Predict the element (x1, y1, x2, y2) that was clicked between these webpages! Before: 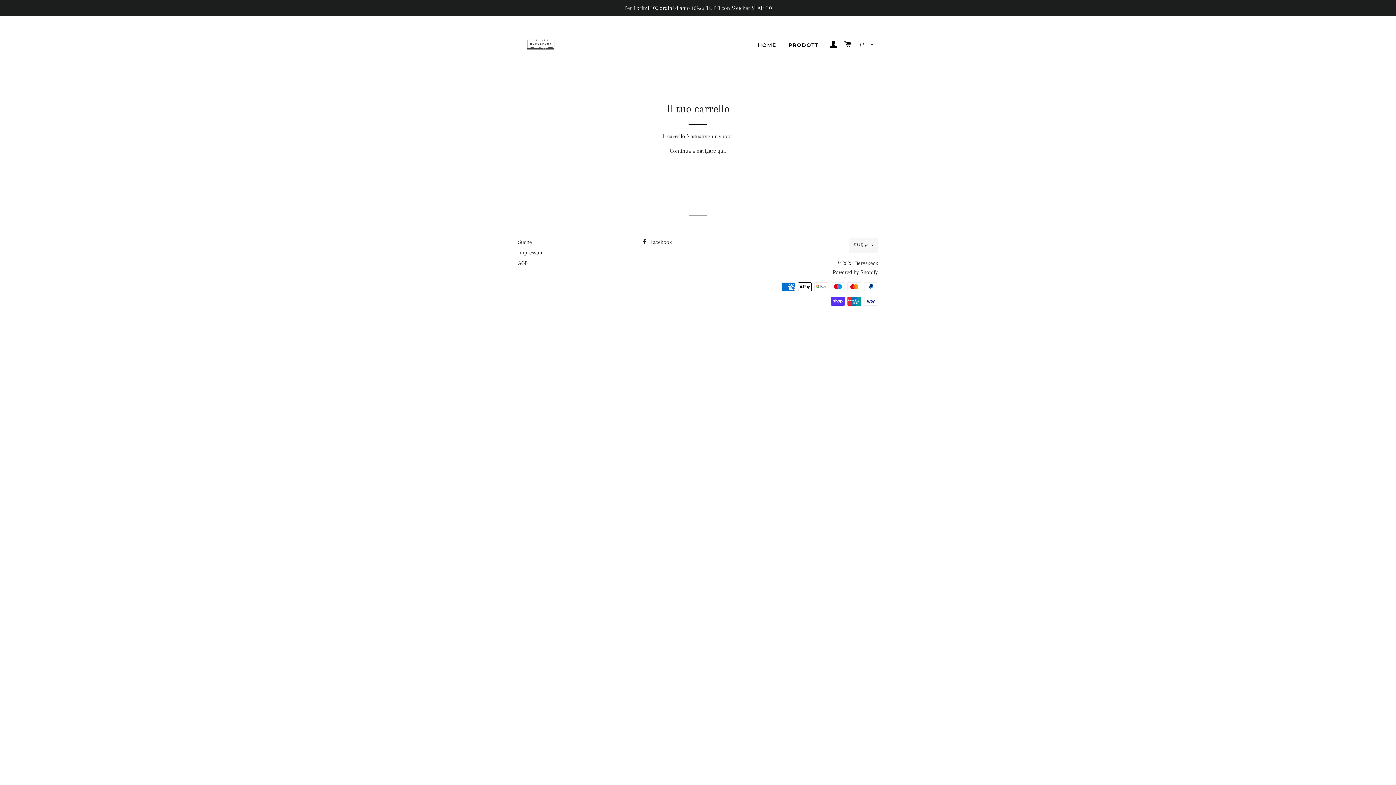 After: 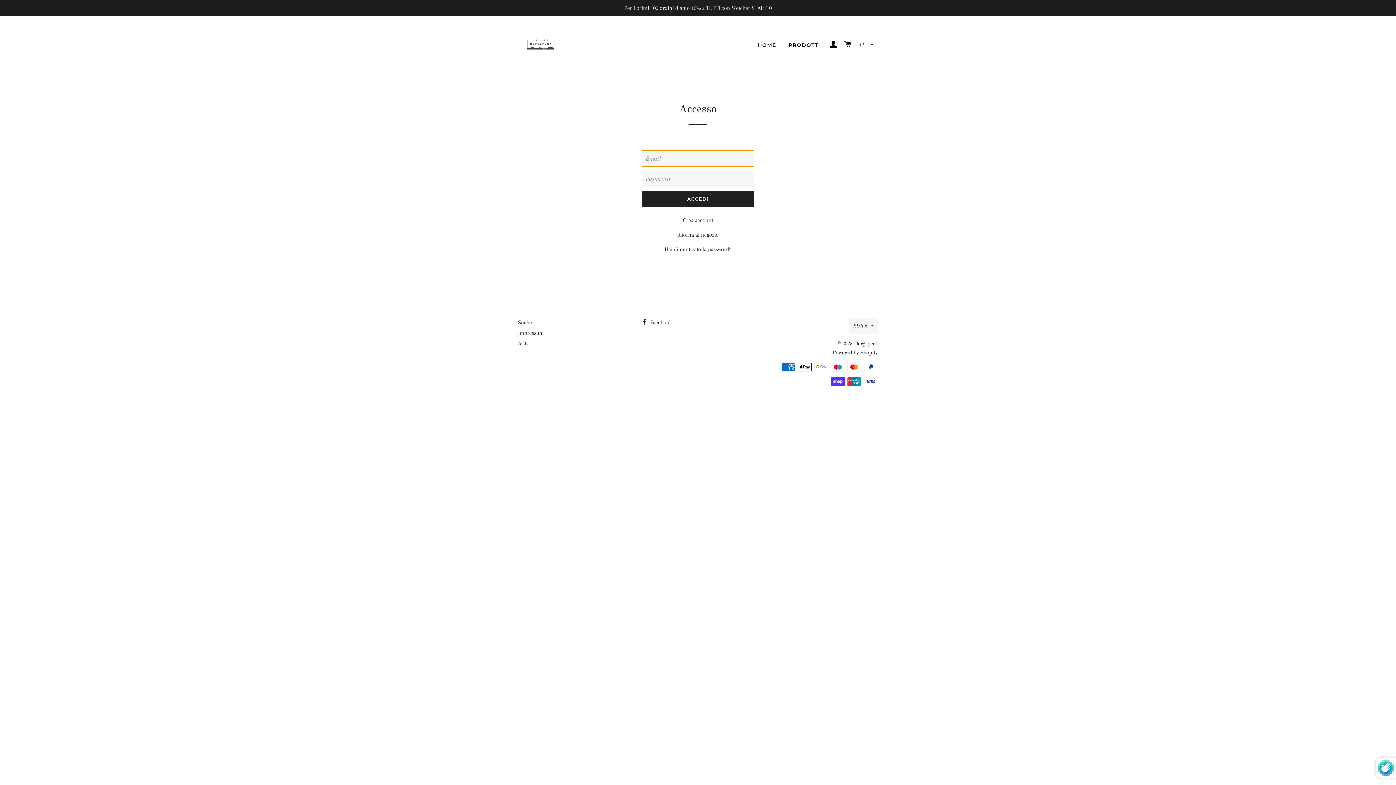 Action: label: ACCEDI bbox: (827, 33, 840, 55)